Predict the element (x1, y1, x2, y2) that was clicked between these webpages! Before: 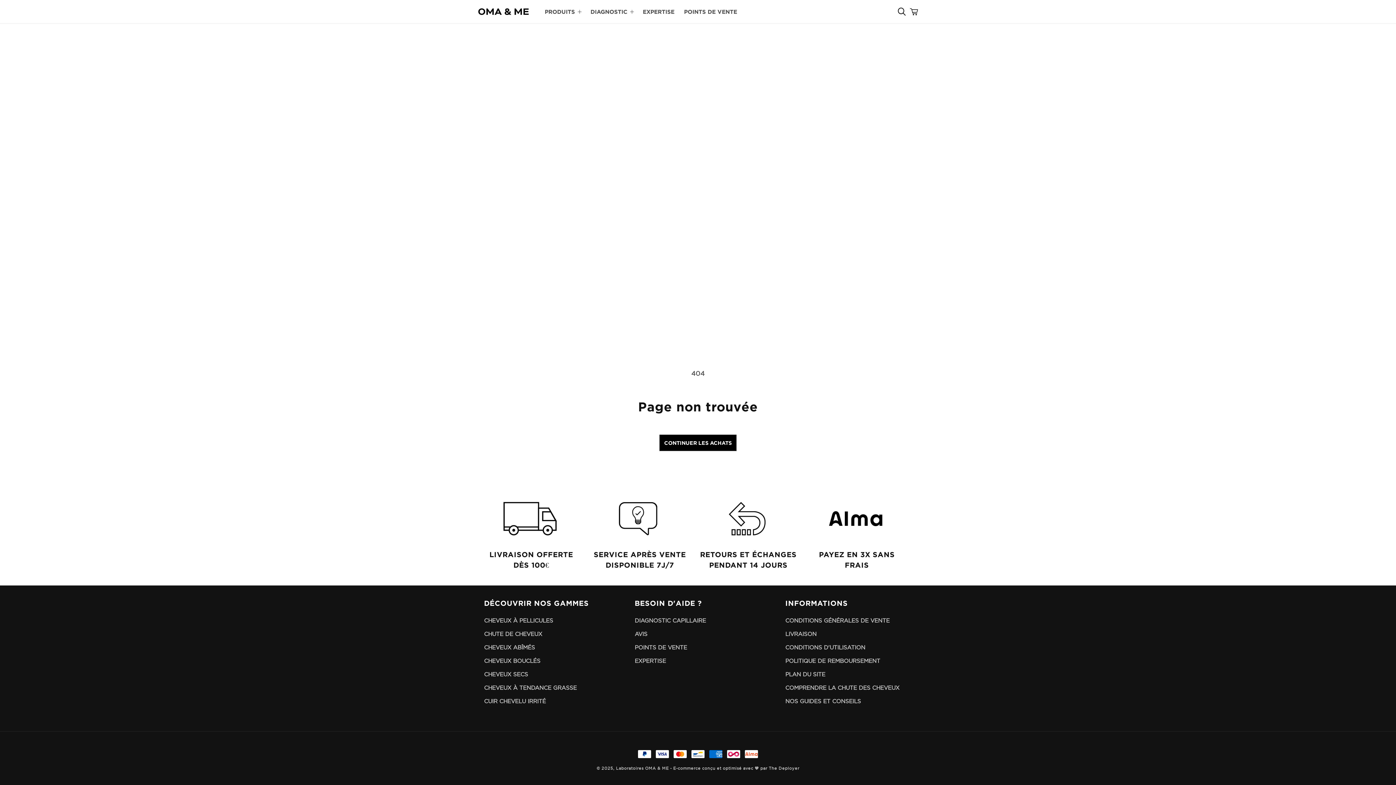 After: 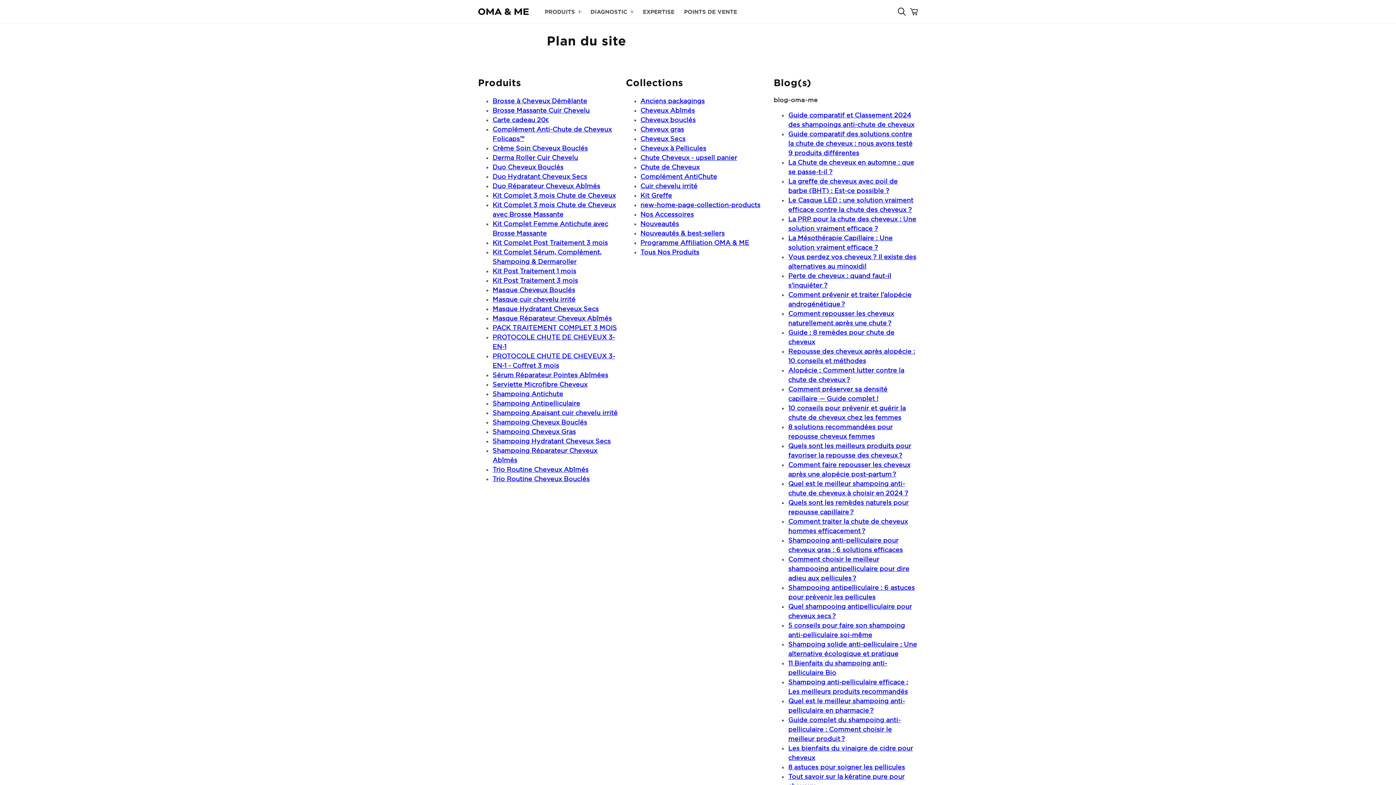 Action: label: PLAN DU SITE bbox: (785, 668, 825, 679)